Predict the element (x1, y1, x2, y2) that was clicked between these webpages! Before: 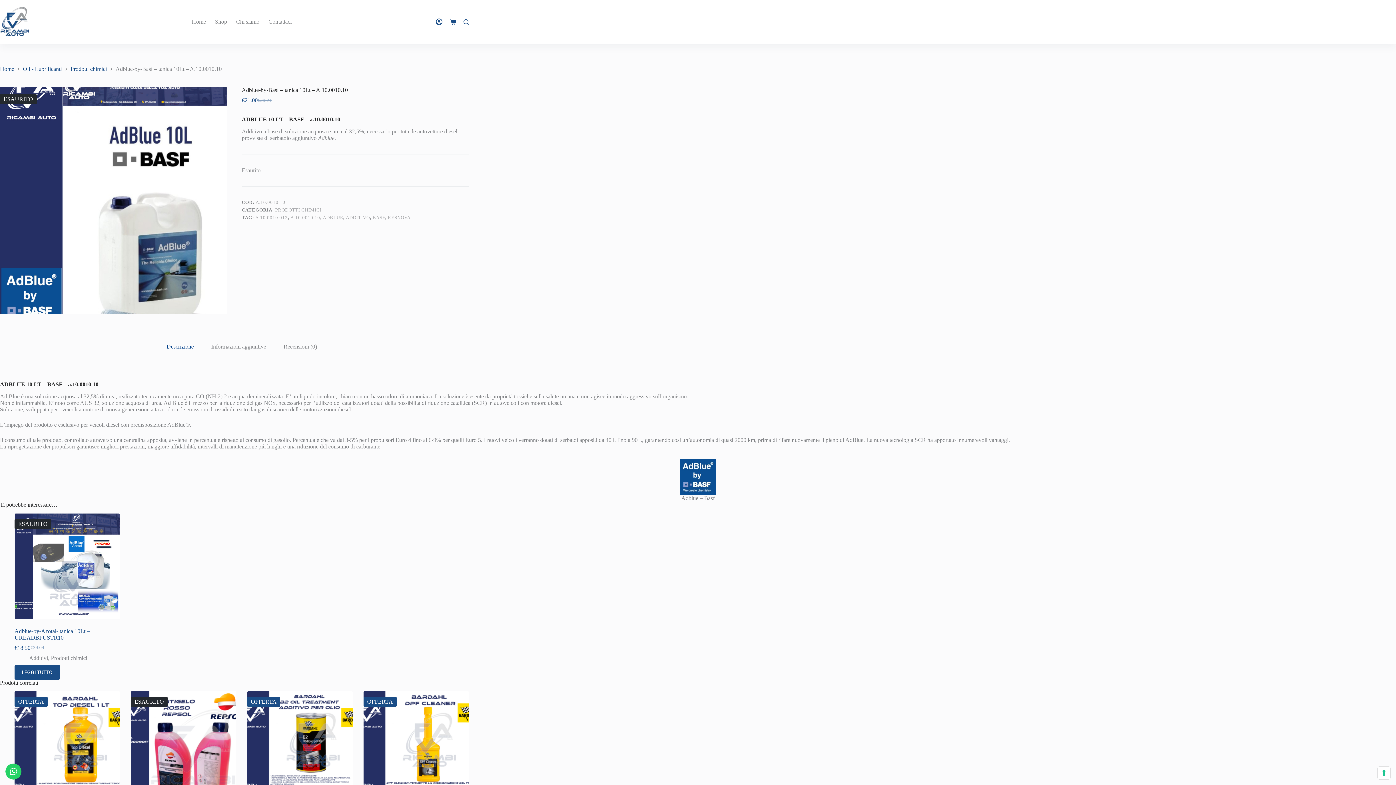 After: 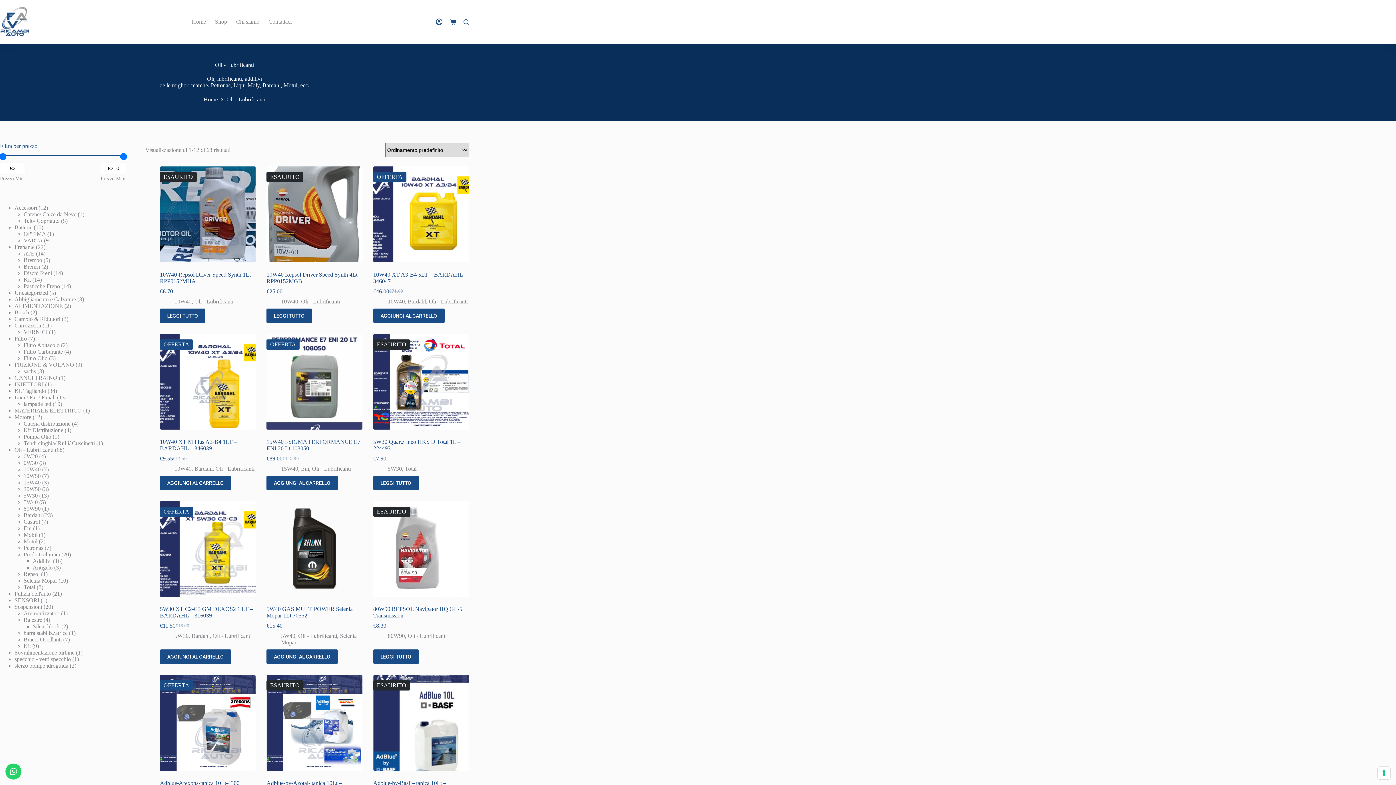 Action: bbox: (22, 65, 61, 72) label: Oli - Lubrificanti